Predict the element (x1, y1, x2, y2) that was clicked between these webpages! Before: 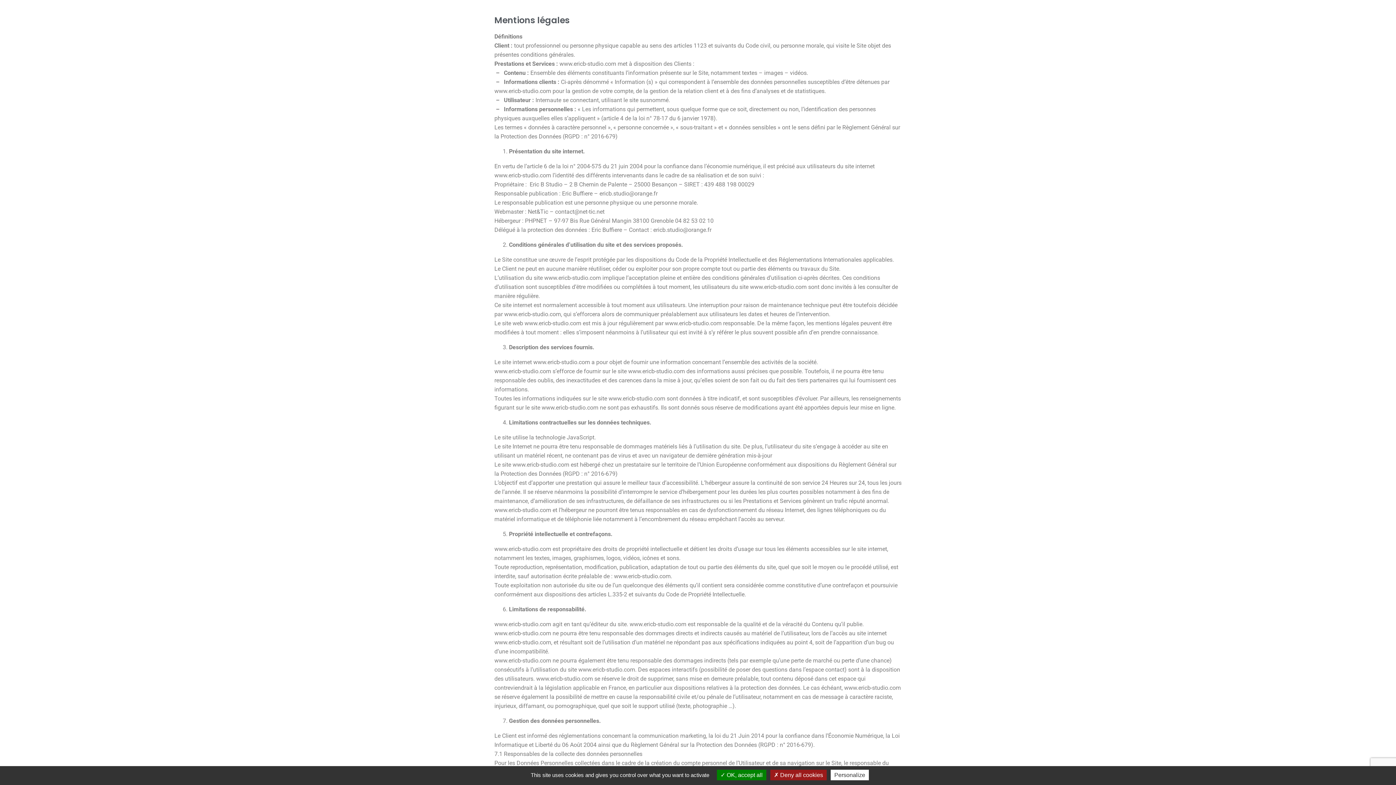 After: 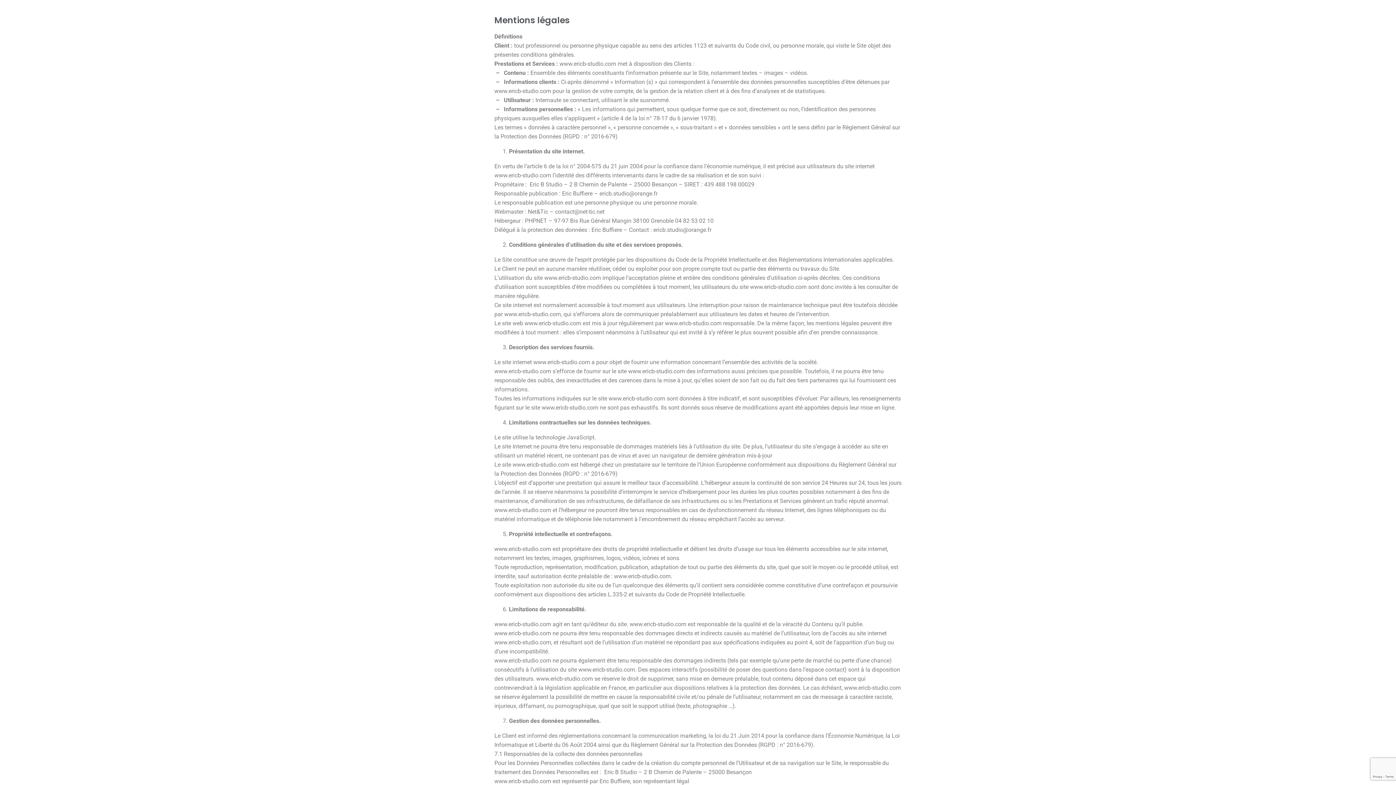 Action: bbox: (770, 770, 826, 780) label:  Deny all cookies